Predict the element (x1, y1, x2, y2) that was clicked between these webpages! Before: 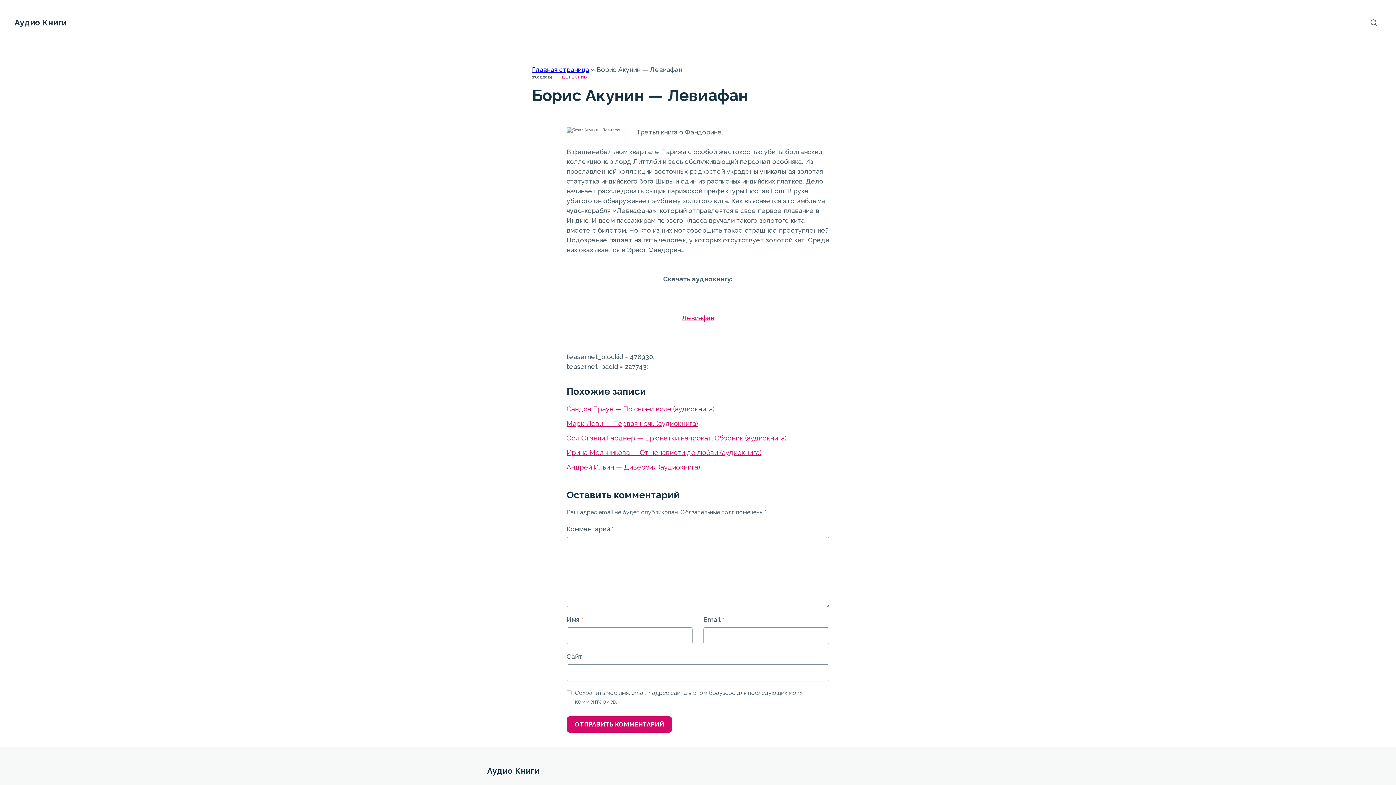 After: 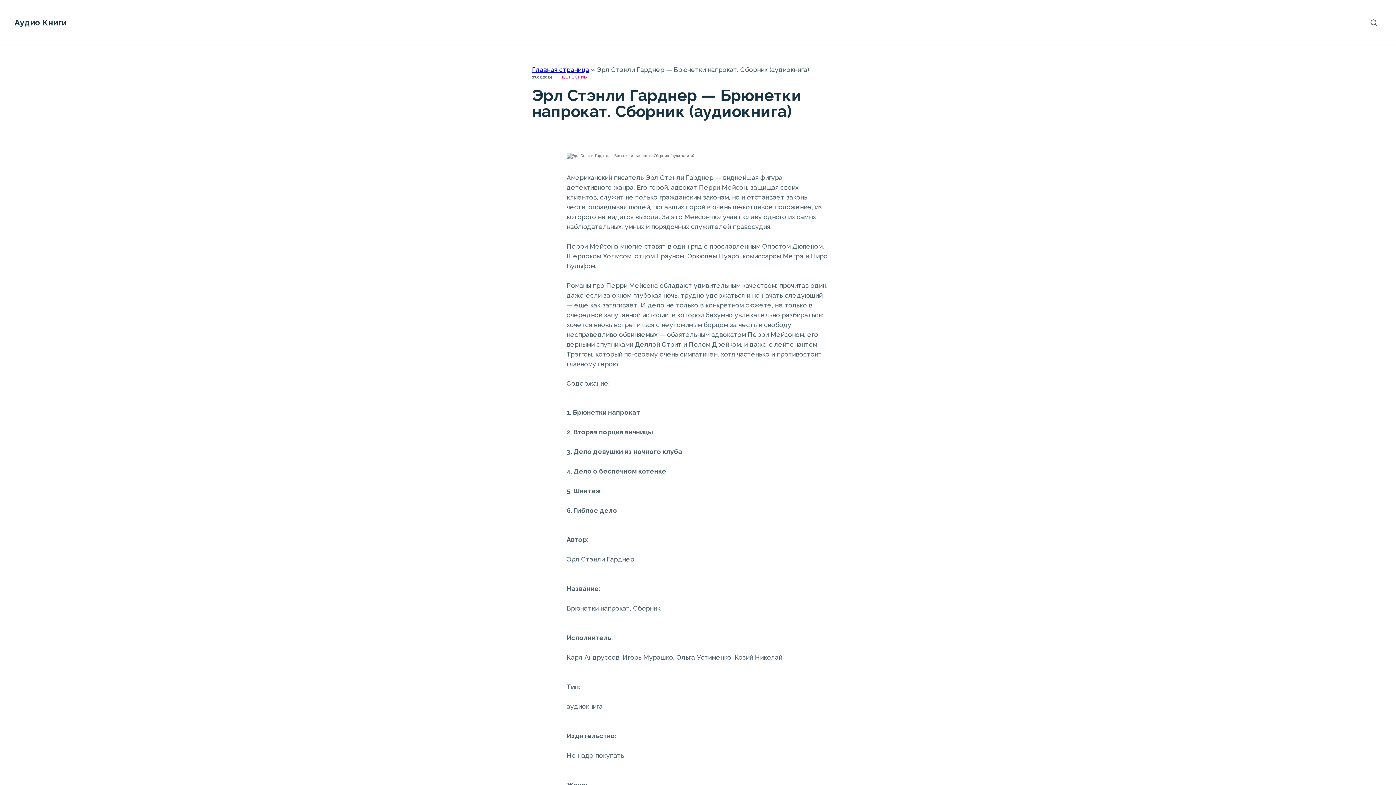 Action: bbox: (566, 433, 829, 442) label: Эрл Стэнли Гарднер — Брюнетки напрокат. Сборник (аудиокнига)